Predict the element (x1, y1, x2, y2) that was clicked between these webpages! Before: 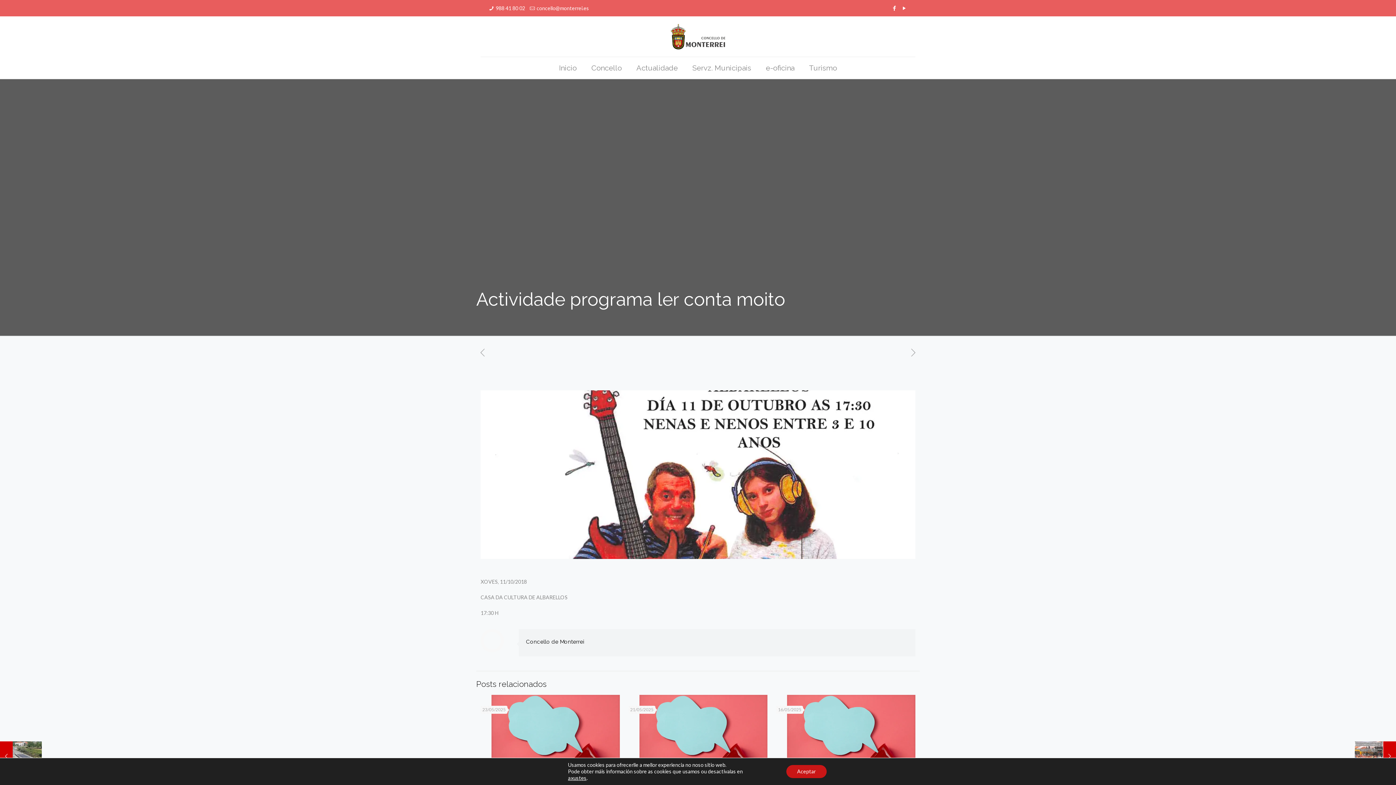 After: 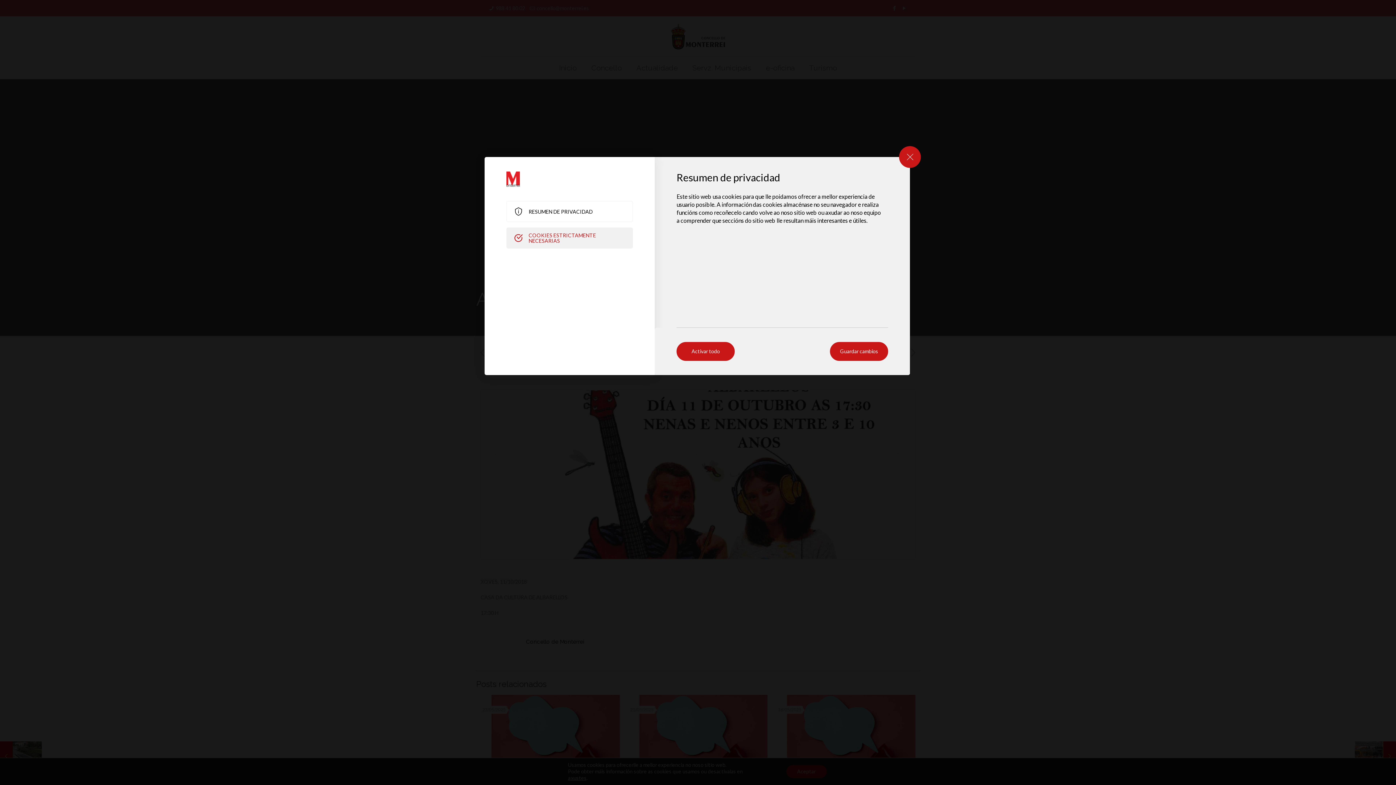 Action: bbox: (568, 775, 586, 781) label: axustes